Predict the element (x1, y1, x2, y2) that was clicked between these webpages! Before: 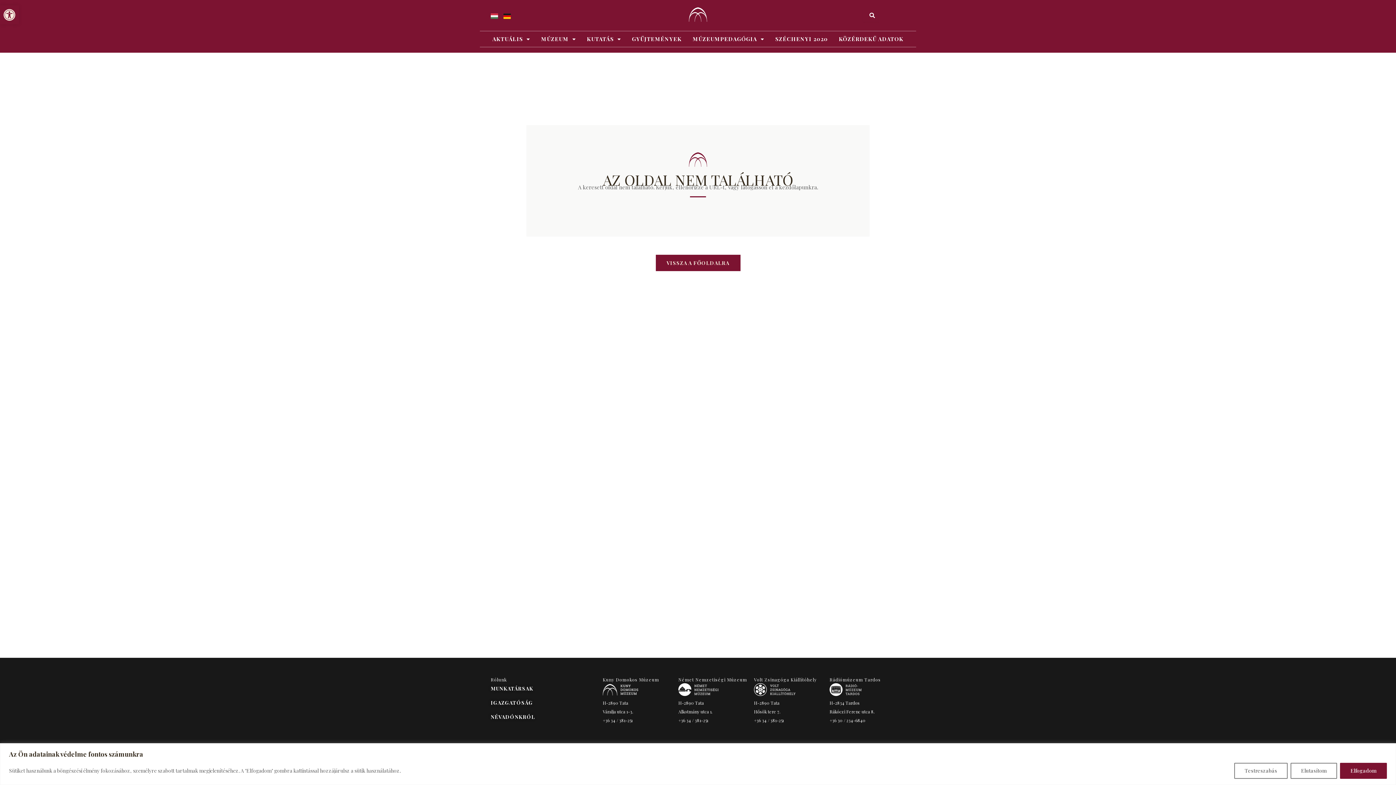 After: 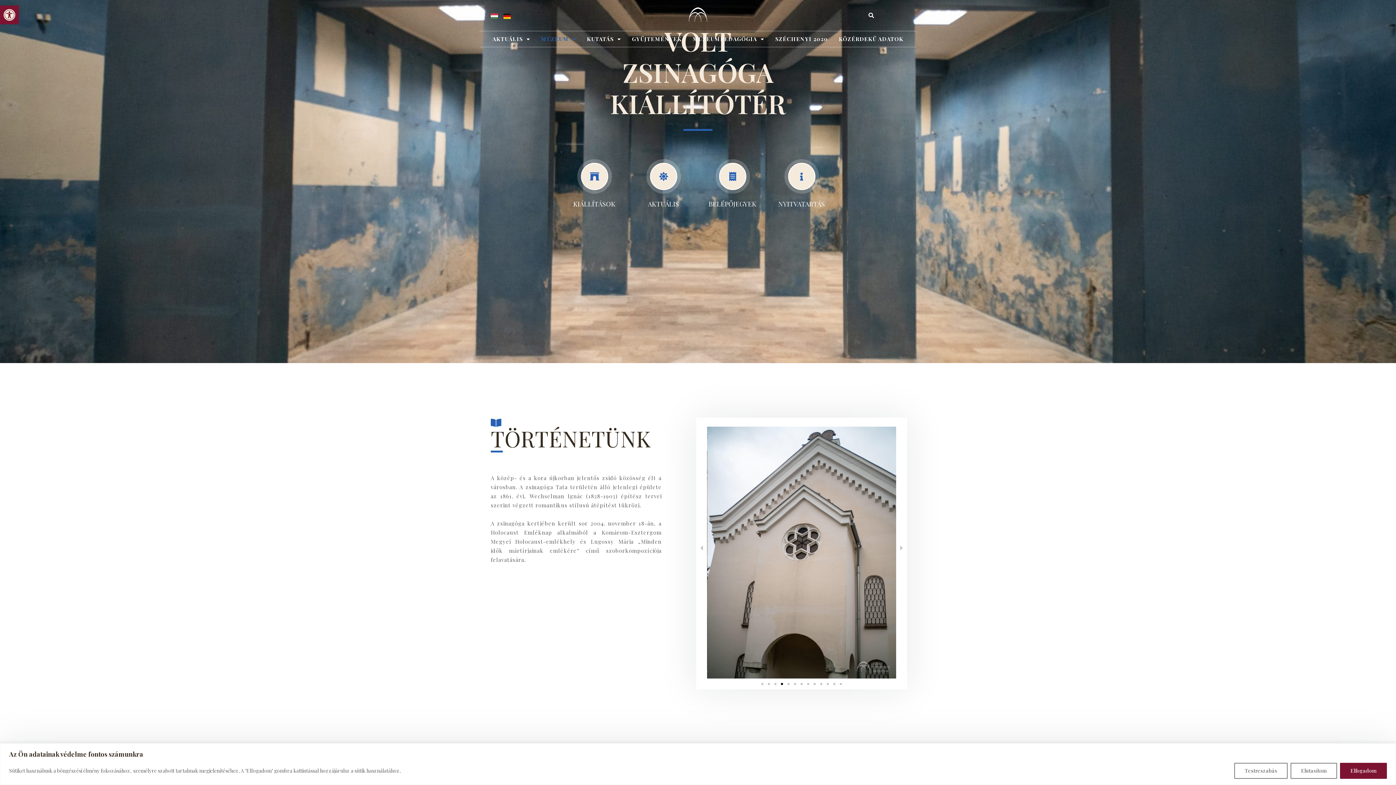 Action: label: Volt Zsinagóga Kiállítóhely bbox: (754, 676, 817, 682)